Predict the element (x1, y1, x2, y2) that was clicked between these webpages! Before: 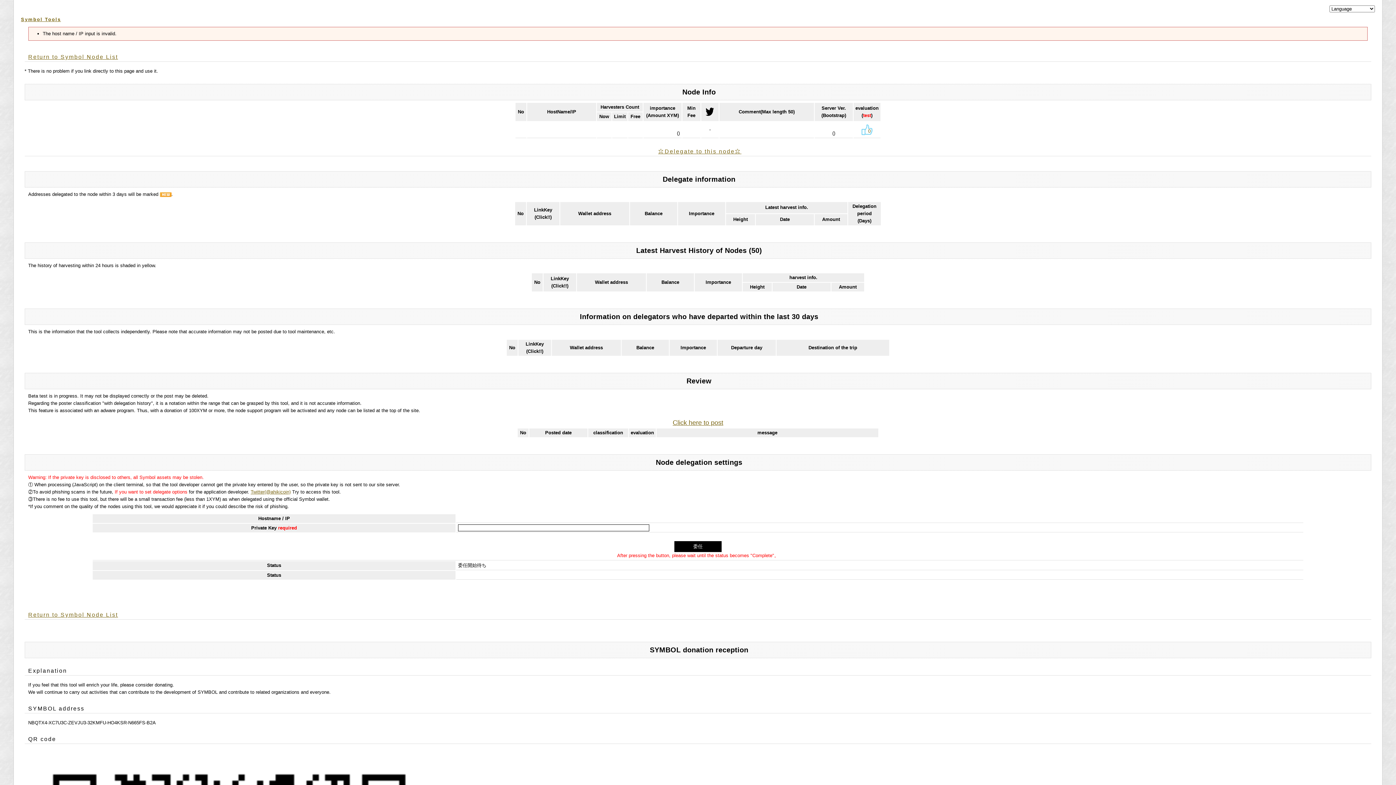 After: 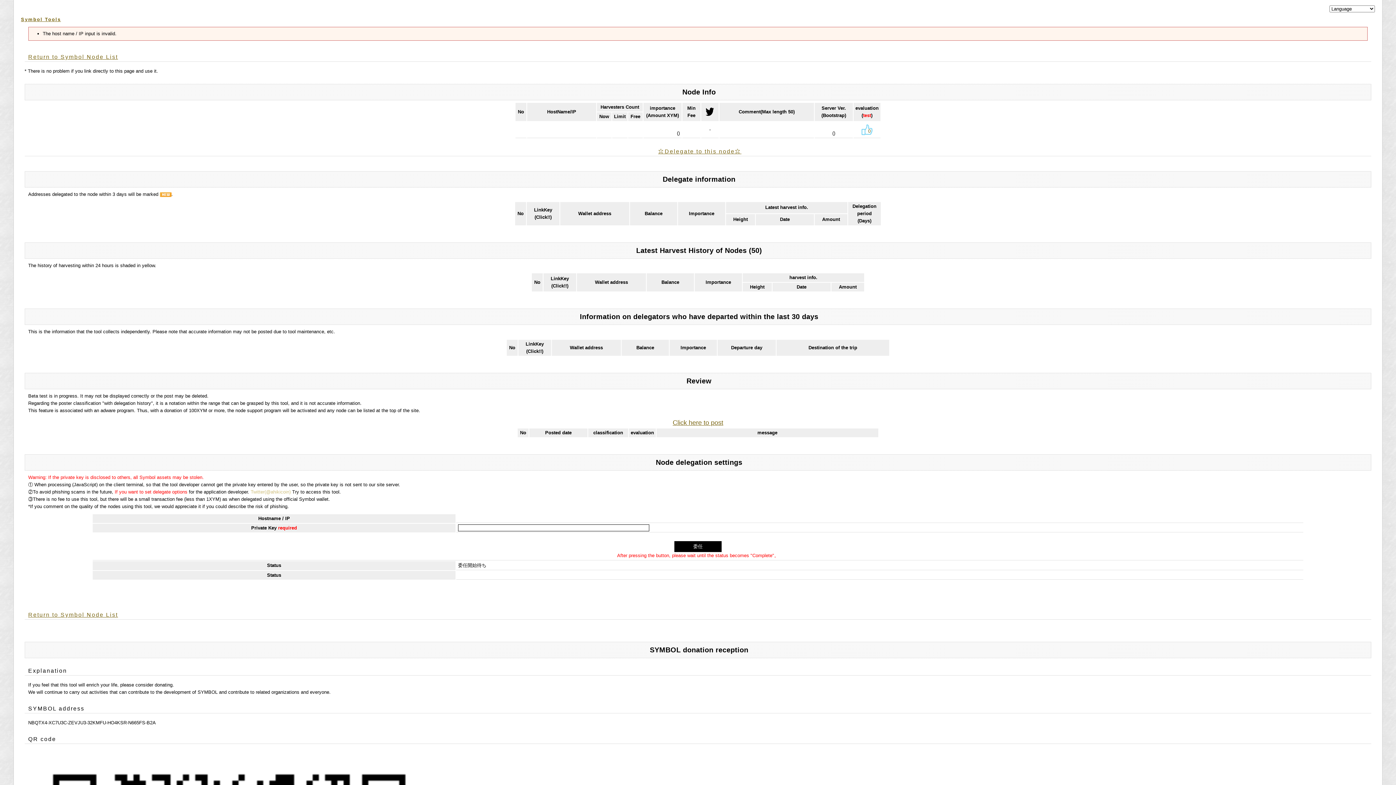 Action: label: Twitter(@ahikicoin) bbox: (250, 489, 290, 494)